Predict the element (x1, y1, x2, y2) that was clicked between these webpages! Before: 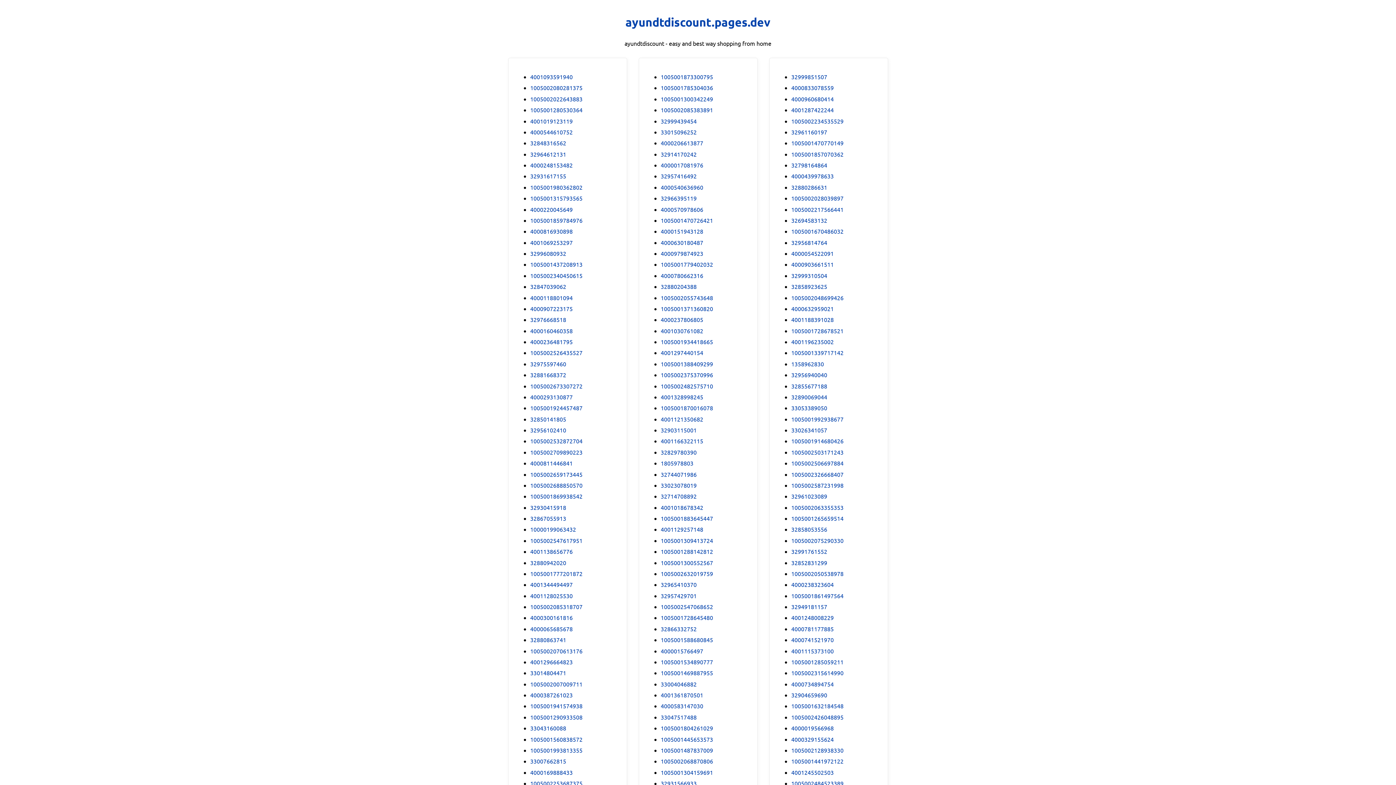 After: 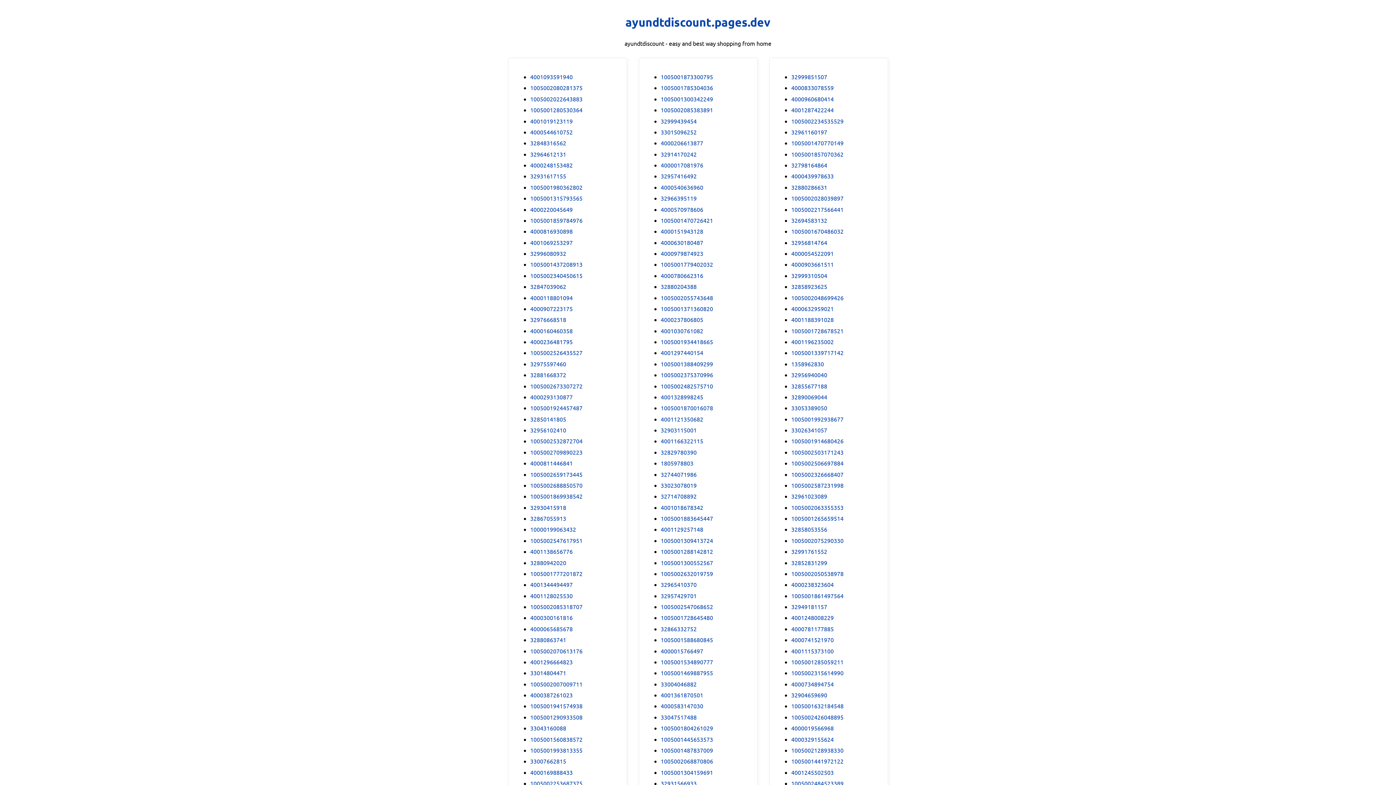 Action: bbox: (660, 348, 703, 357) label: 4001297440154